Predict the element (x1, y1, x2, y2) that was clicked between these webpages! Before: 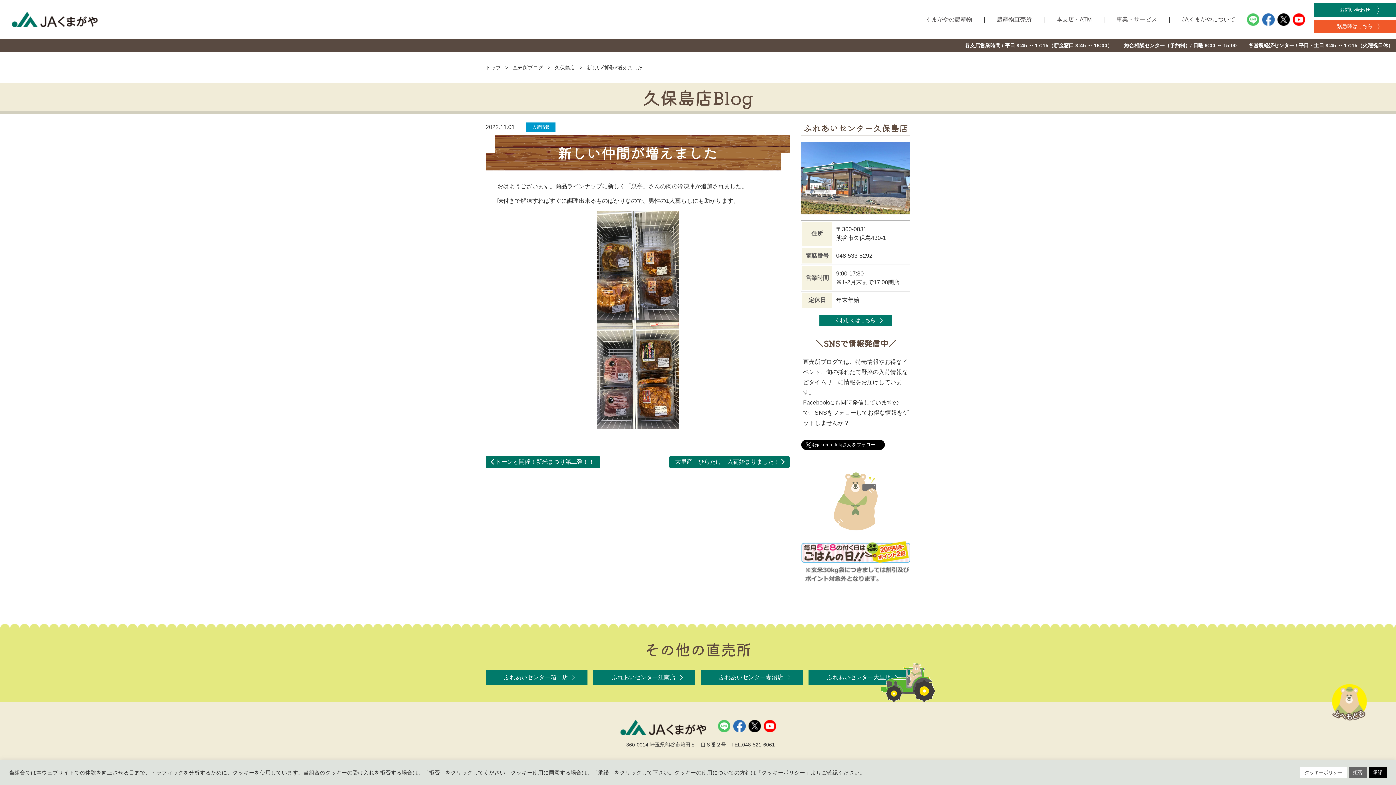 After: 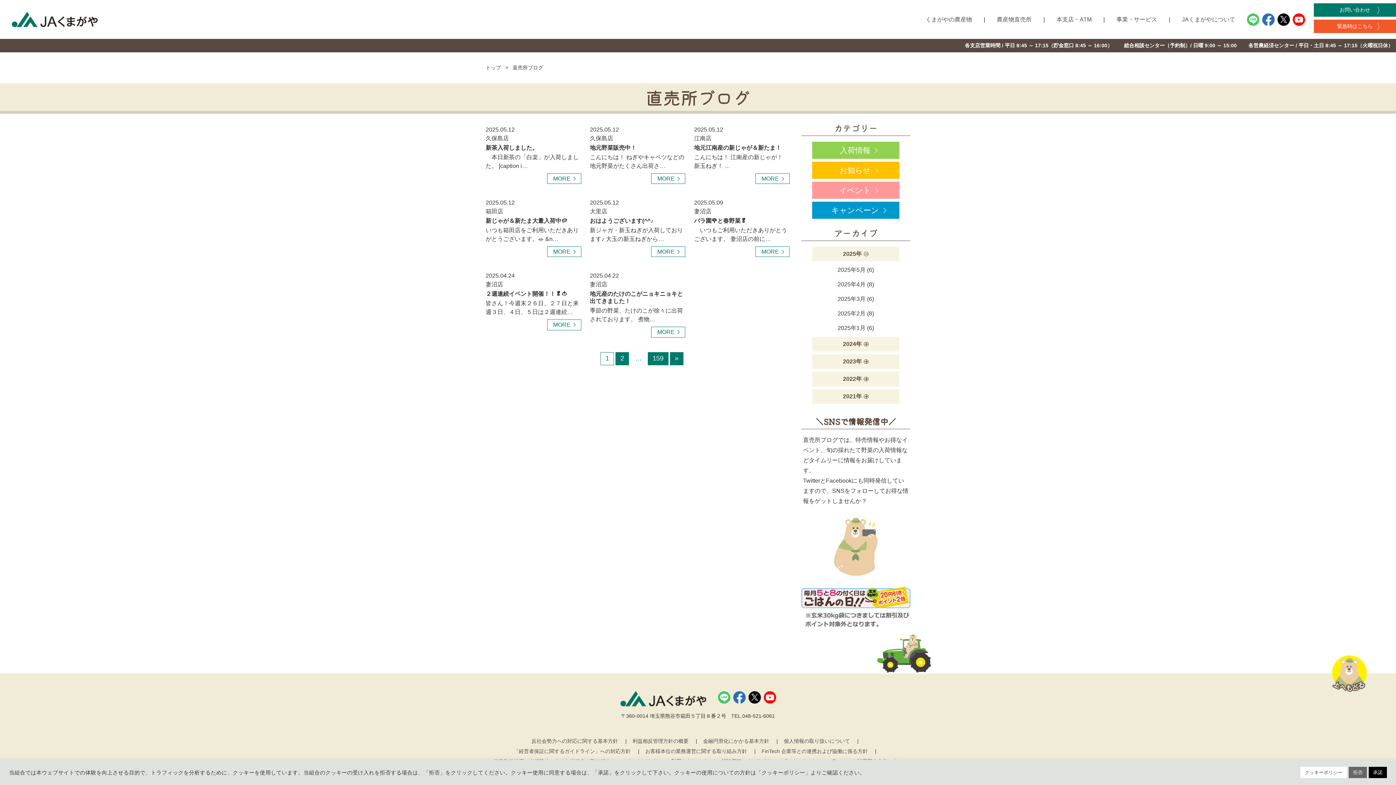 Action: label: 直売所ブログ bbox: (512, 64, 543, 71)